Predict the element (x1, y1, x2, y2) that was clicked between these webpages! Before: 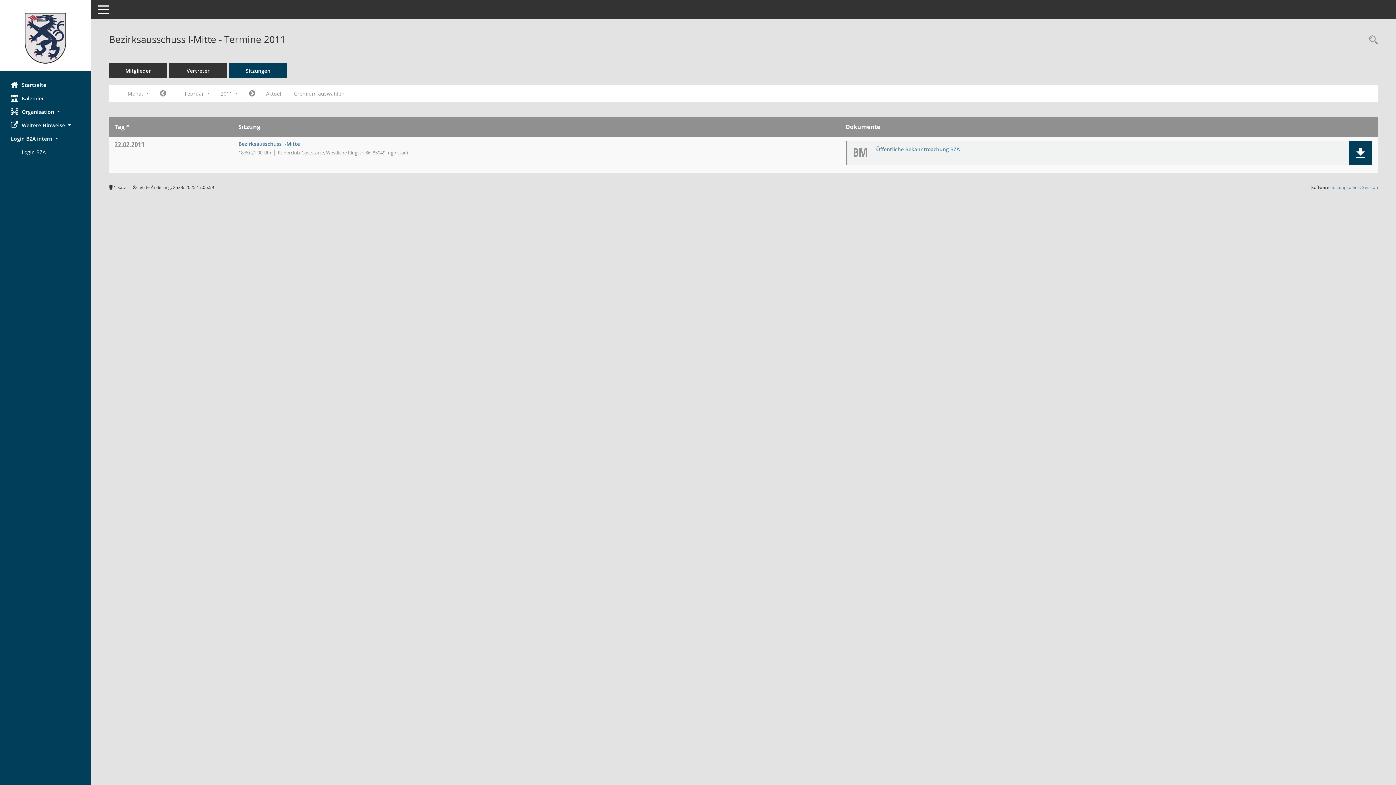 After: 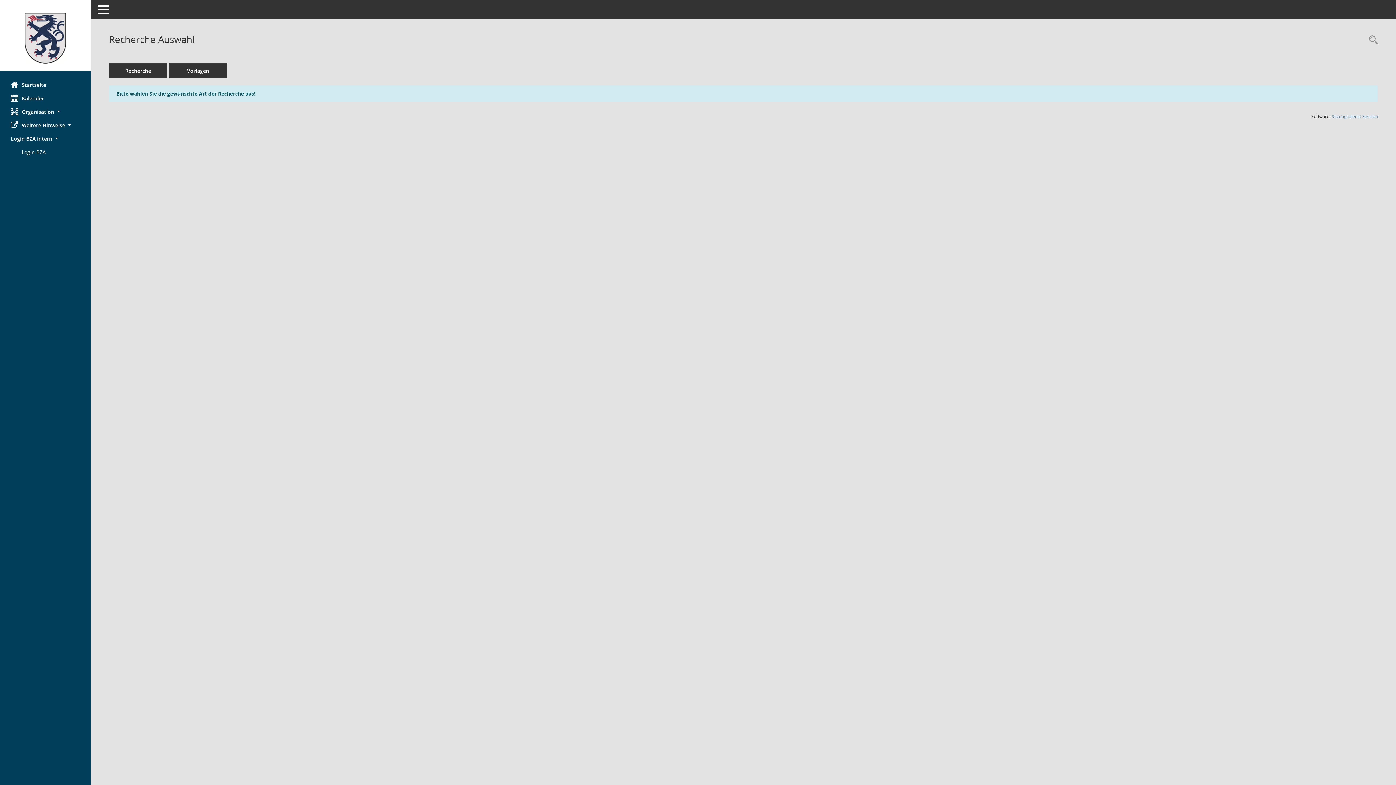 Action: bbox: (1365, 34, 1378, 46) label: Rechercheauswahl anzeigen